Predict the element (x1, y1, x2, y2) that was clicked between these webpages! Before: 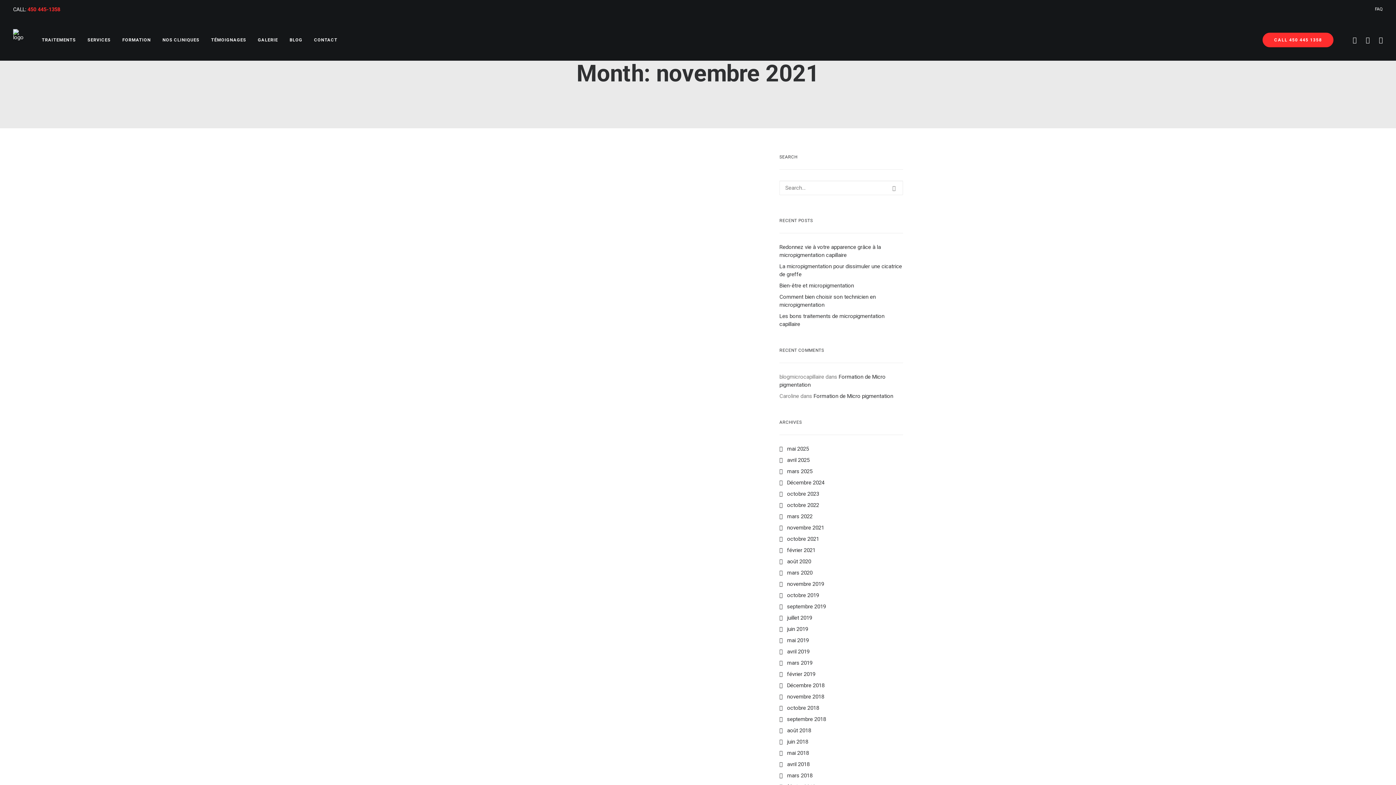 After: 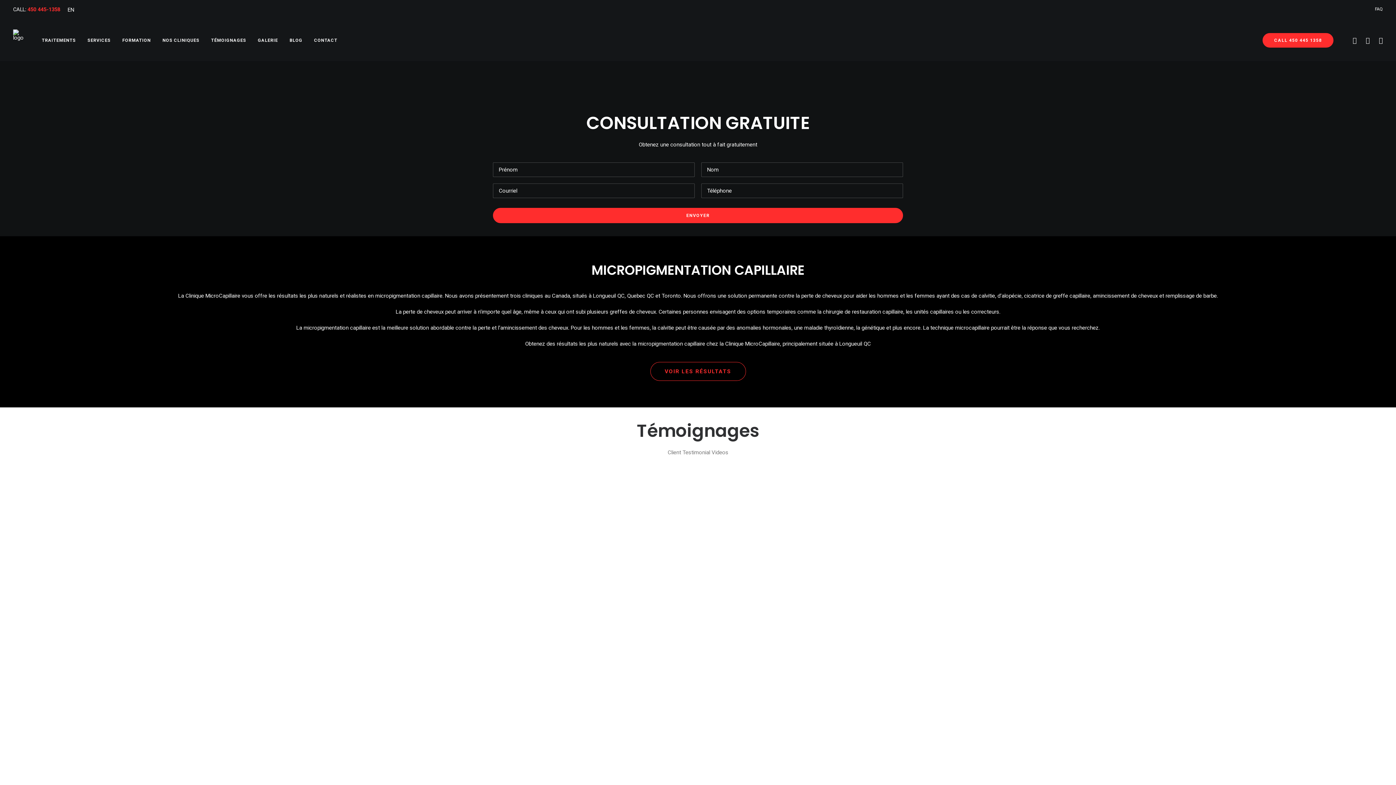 Action: label: micropigmentation capillaire bbox: (506, 614, 573, 621)